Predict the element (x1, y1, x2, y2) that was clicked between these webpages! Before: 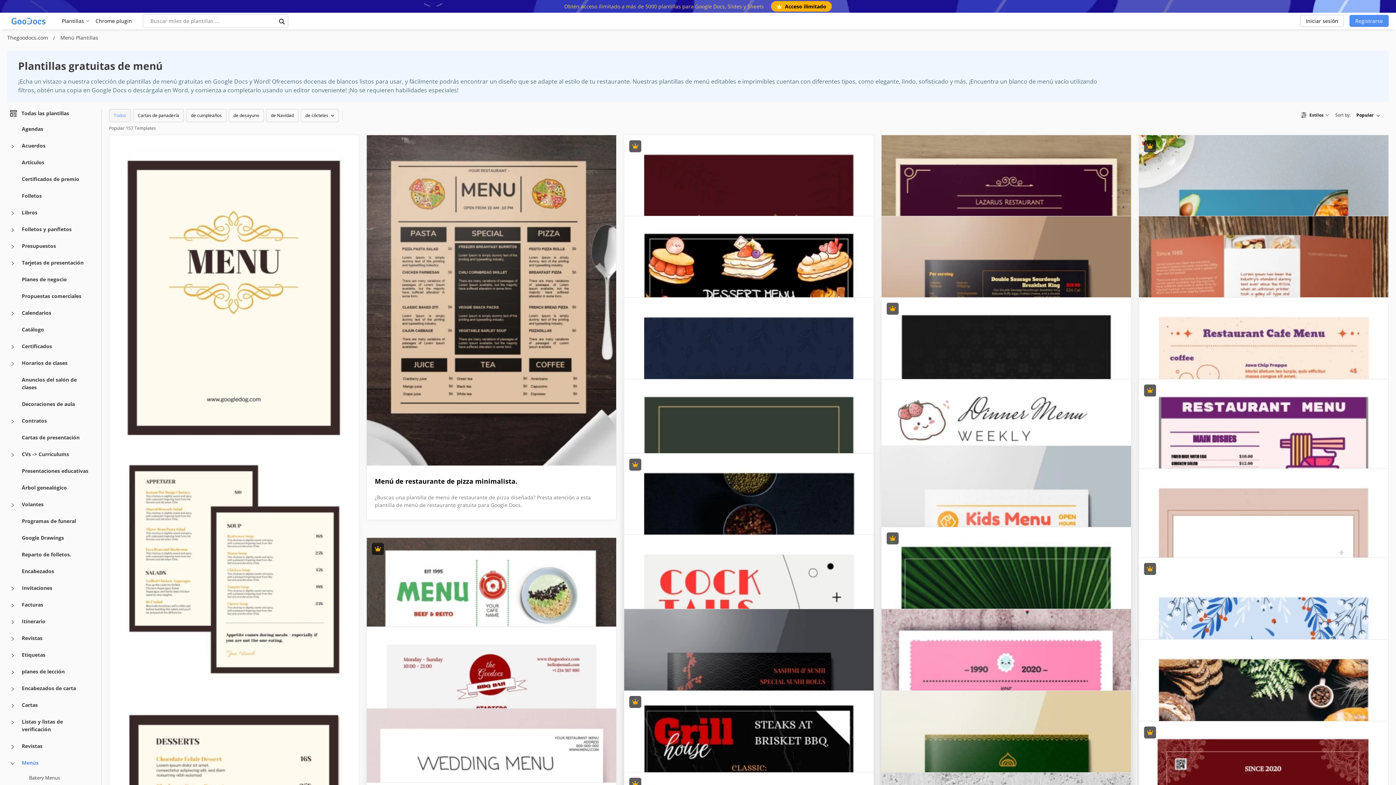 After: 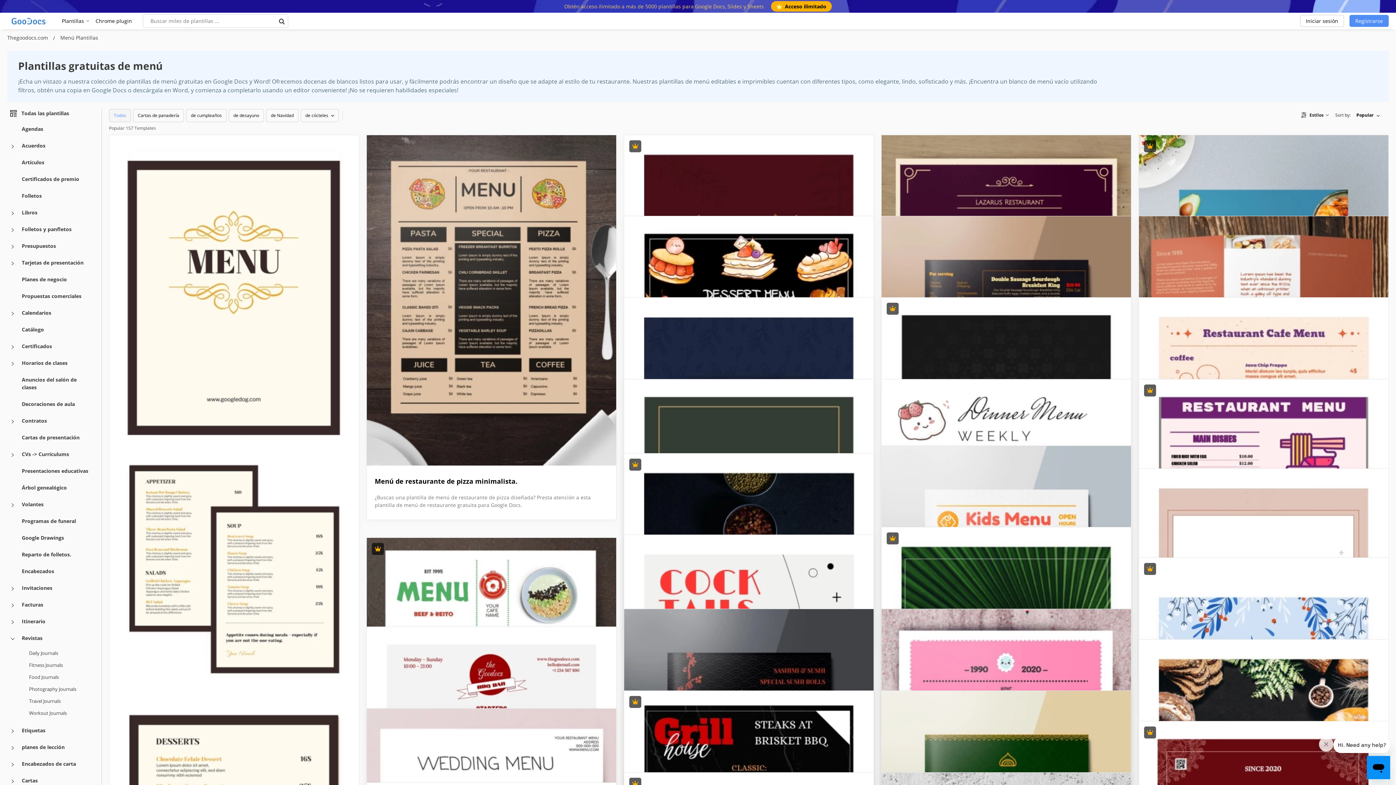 Action: label: Revistas more categories bbox: (7, 633, 18, 644)